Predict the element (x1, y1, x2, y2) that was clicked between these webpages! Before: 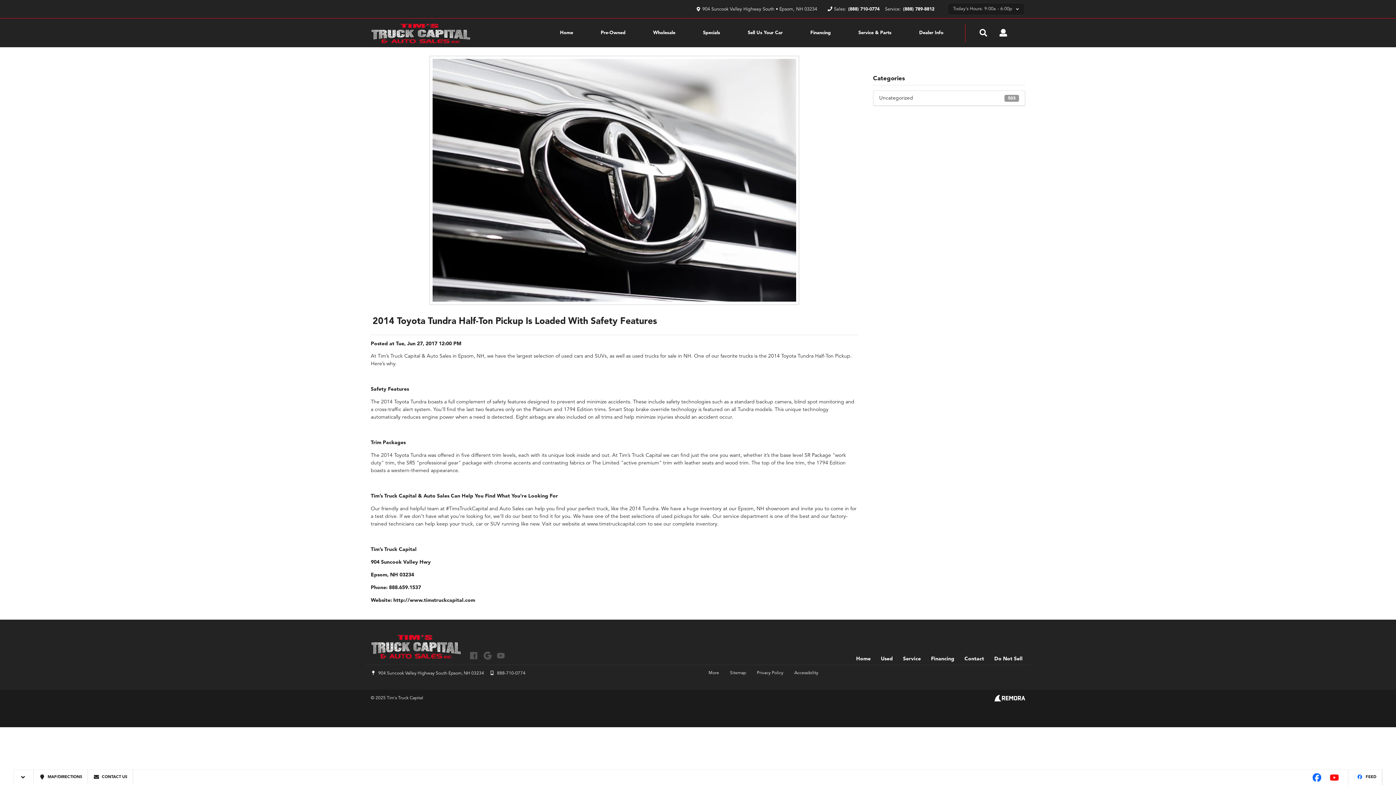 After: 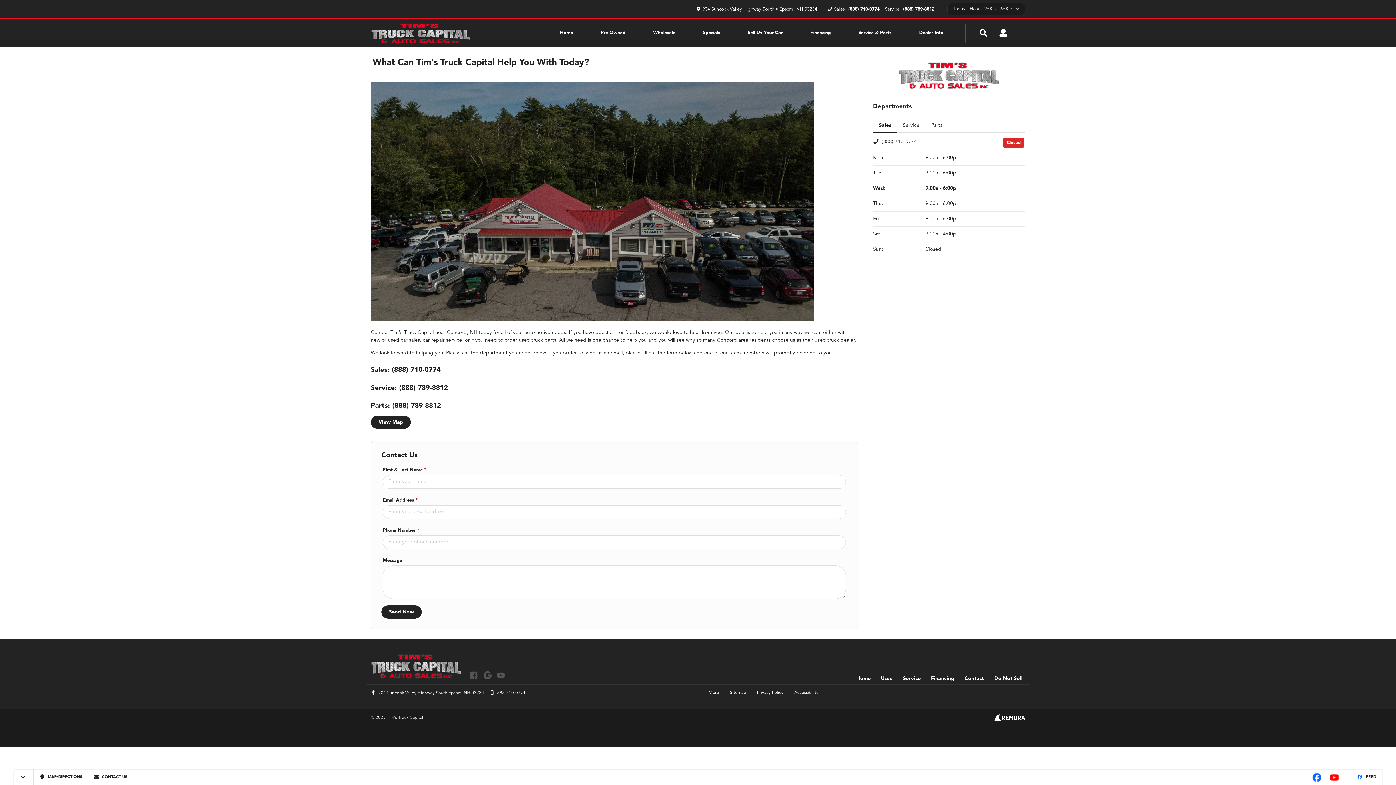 Action: bbox: (962, 654, 986, 663) label: Contact